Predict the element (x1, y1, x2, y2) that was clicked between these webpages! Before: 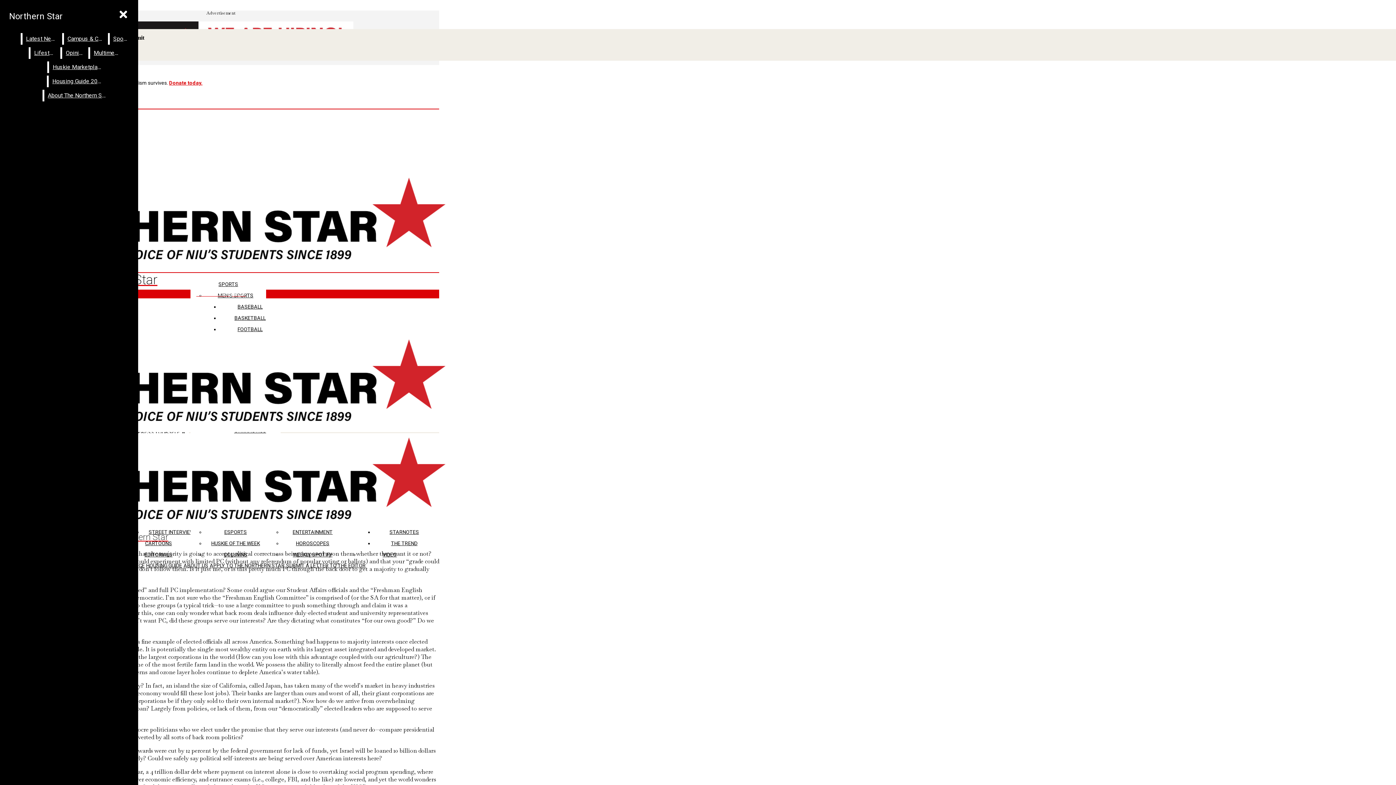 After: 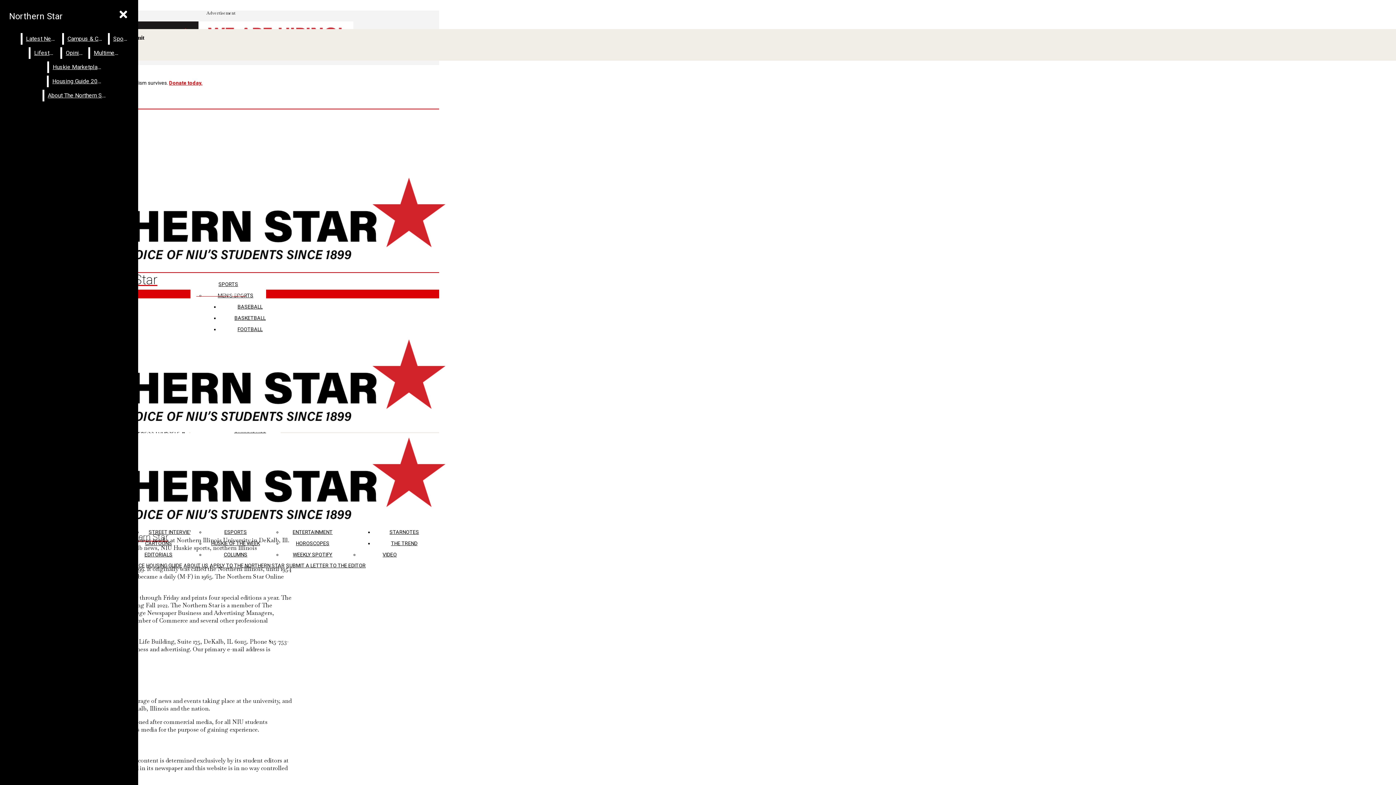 Action: bbox: (44, 89, 110, 101) label: About The Northern Star